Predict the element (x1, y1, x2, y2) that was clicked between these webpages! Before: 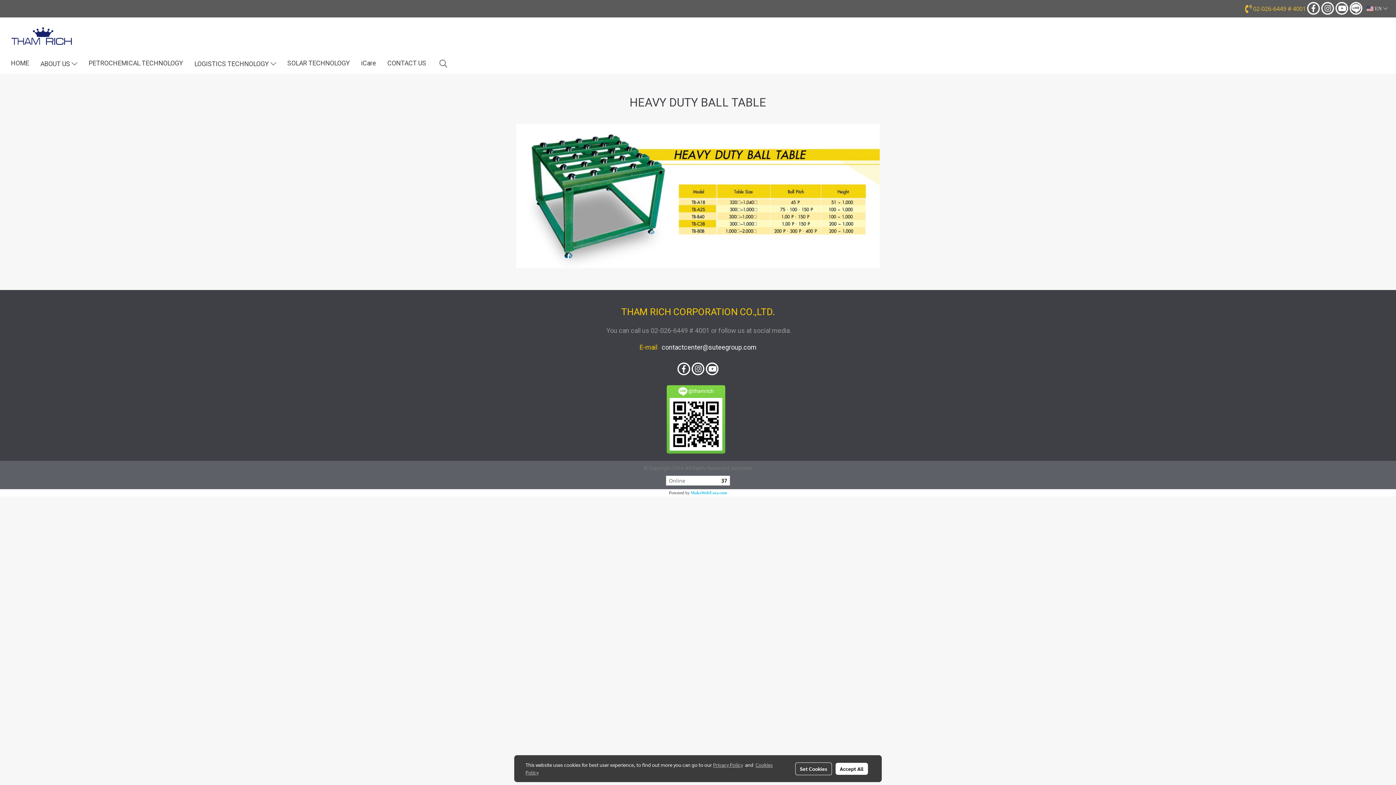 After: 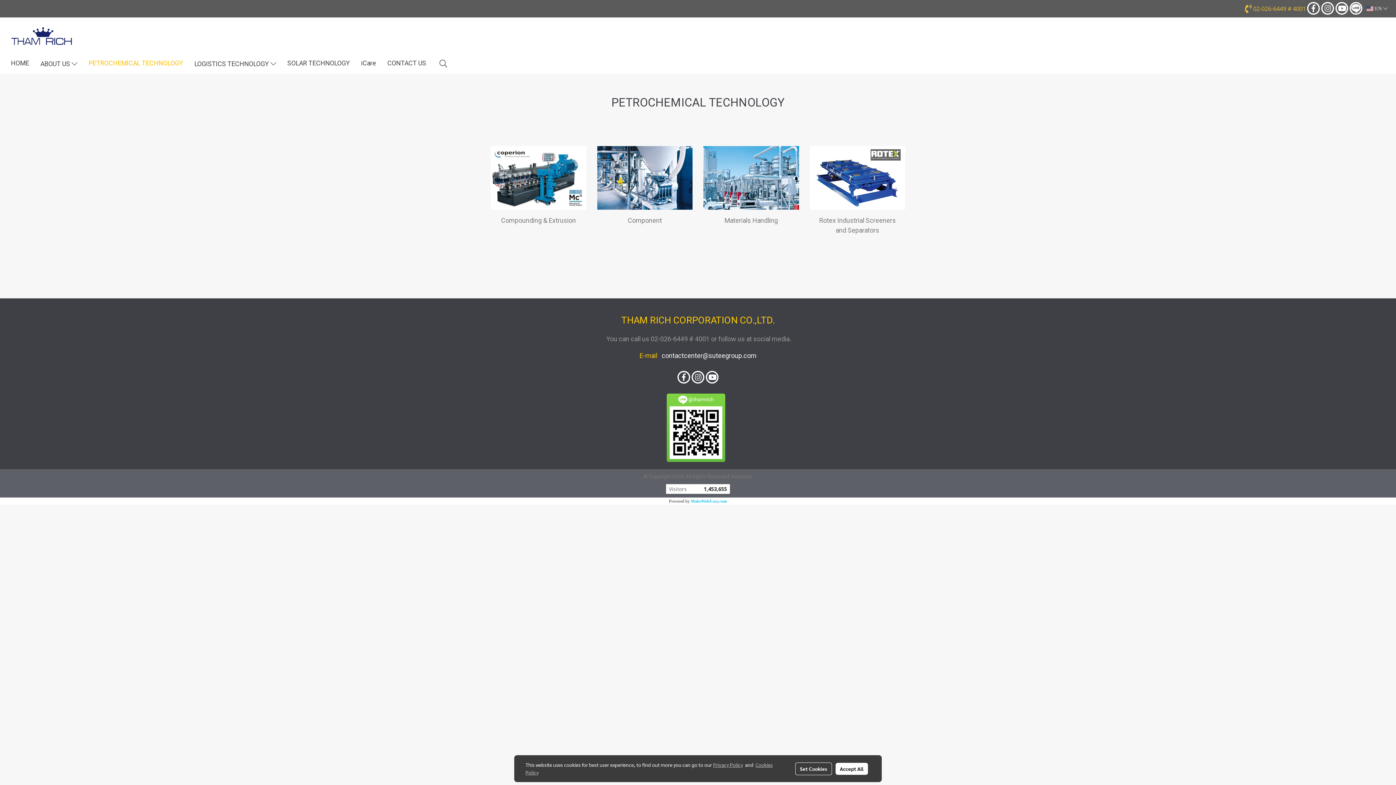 Action: bbox: (83, 57, 188, 69) label: PETROCHEMICAL TECHNOLOGY